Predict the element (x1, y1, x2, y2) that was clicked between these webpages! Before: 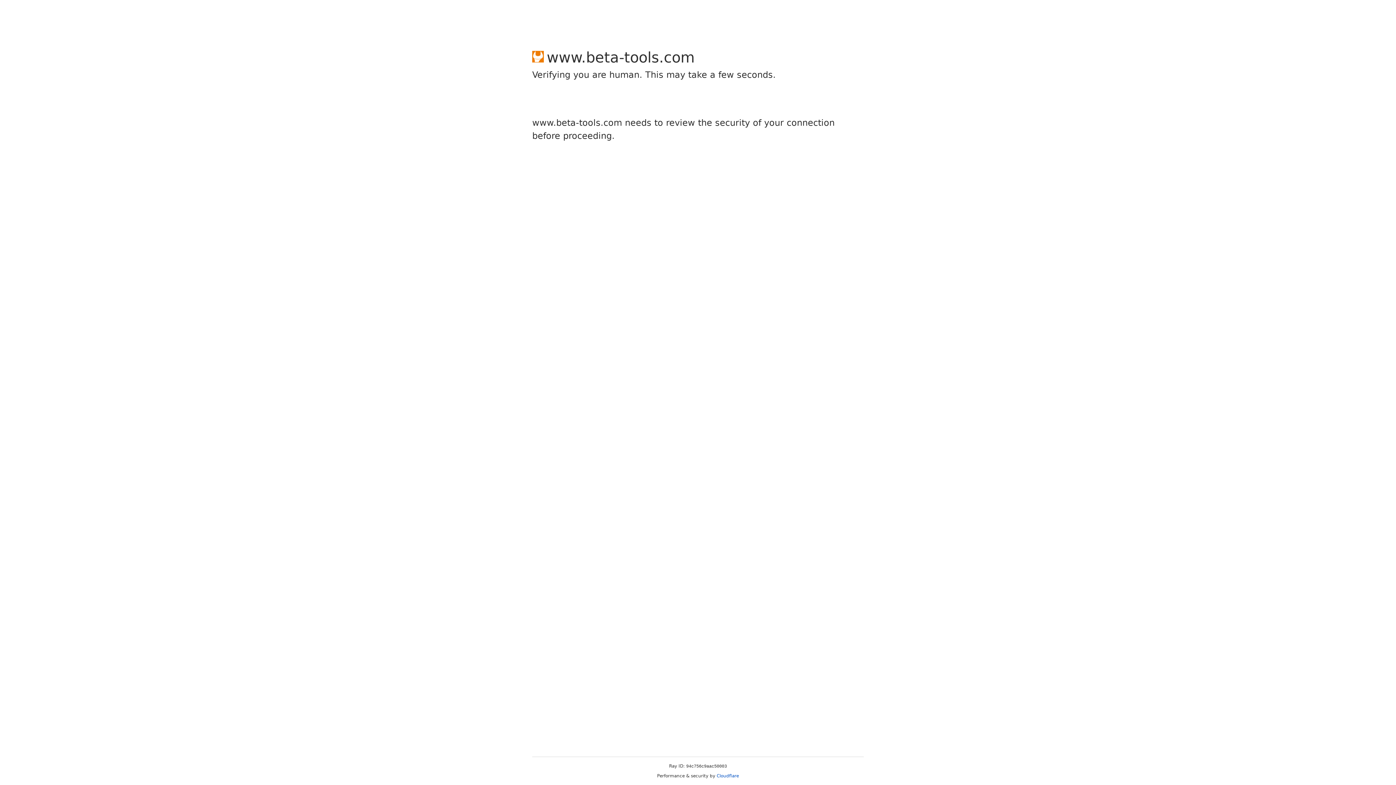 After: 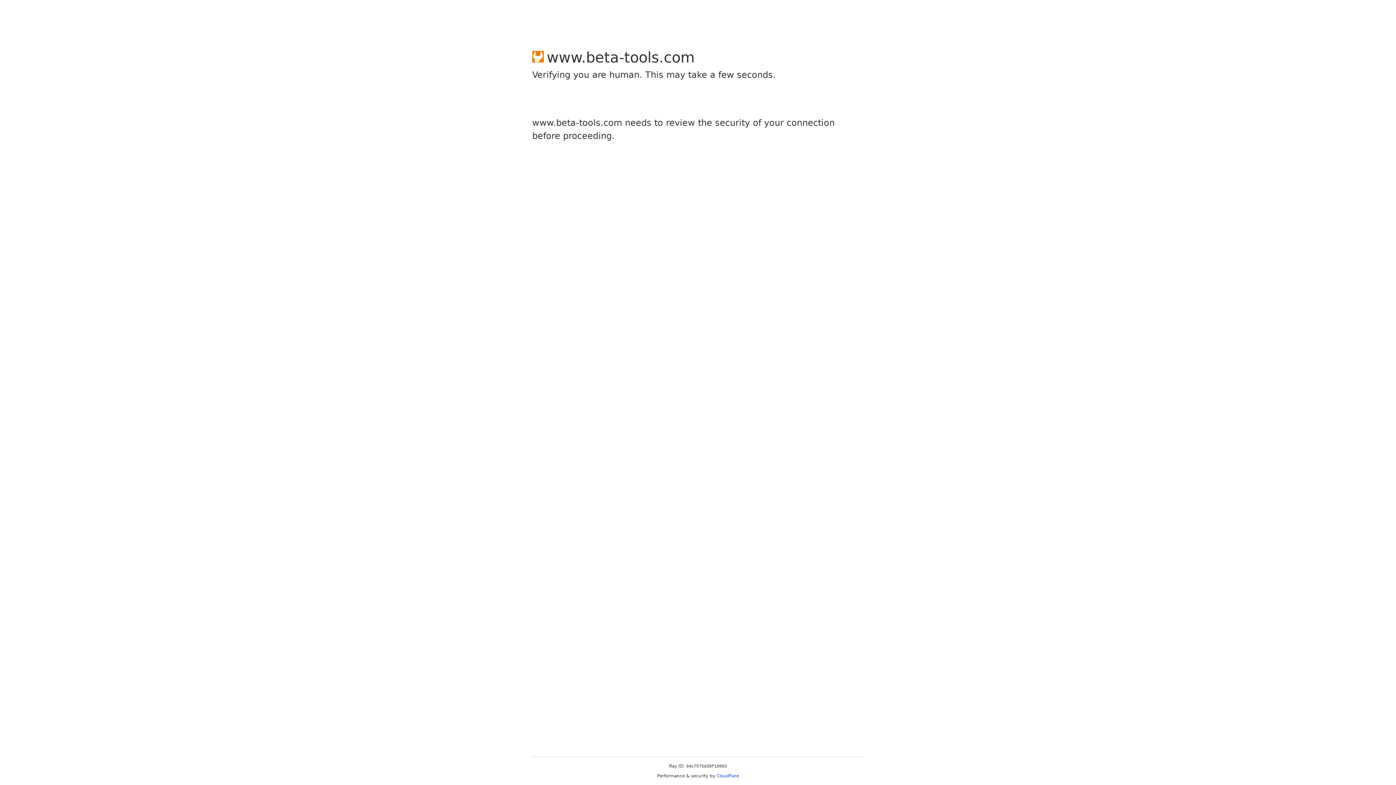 Action: label: Cloudflare bbox: (716, 773, 739, 778)